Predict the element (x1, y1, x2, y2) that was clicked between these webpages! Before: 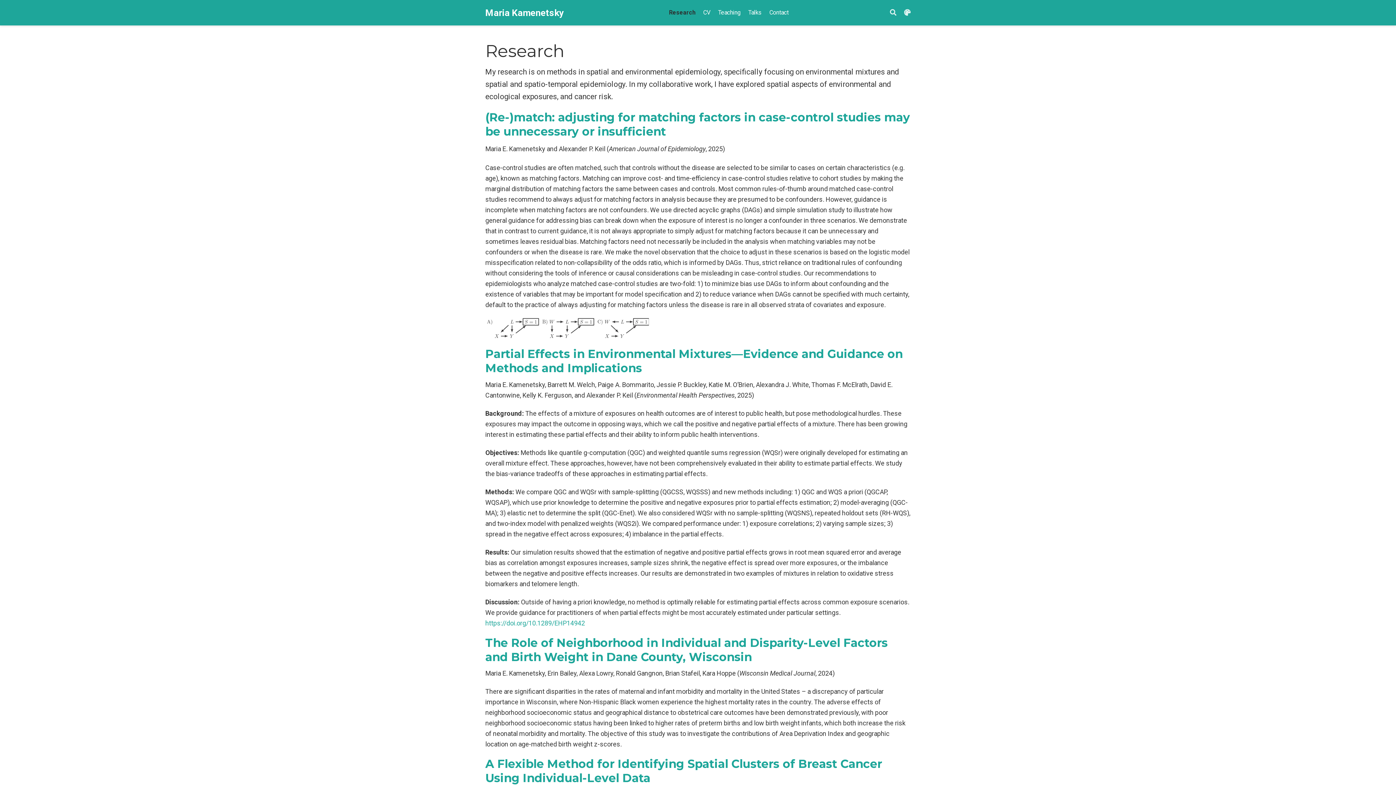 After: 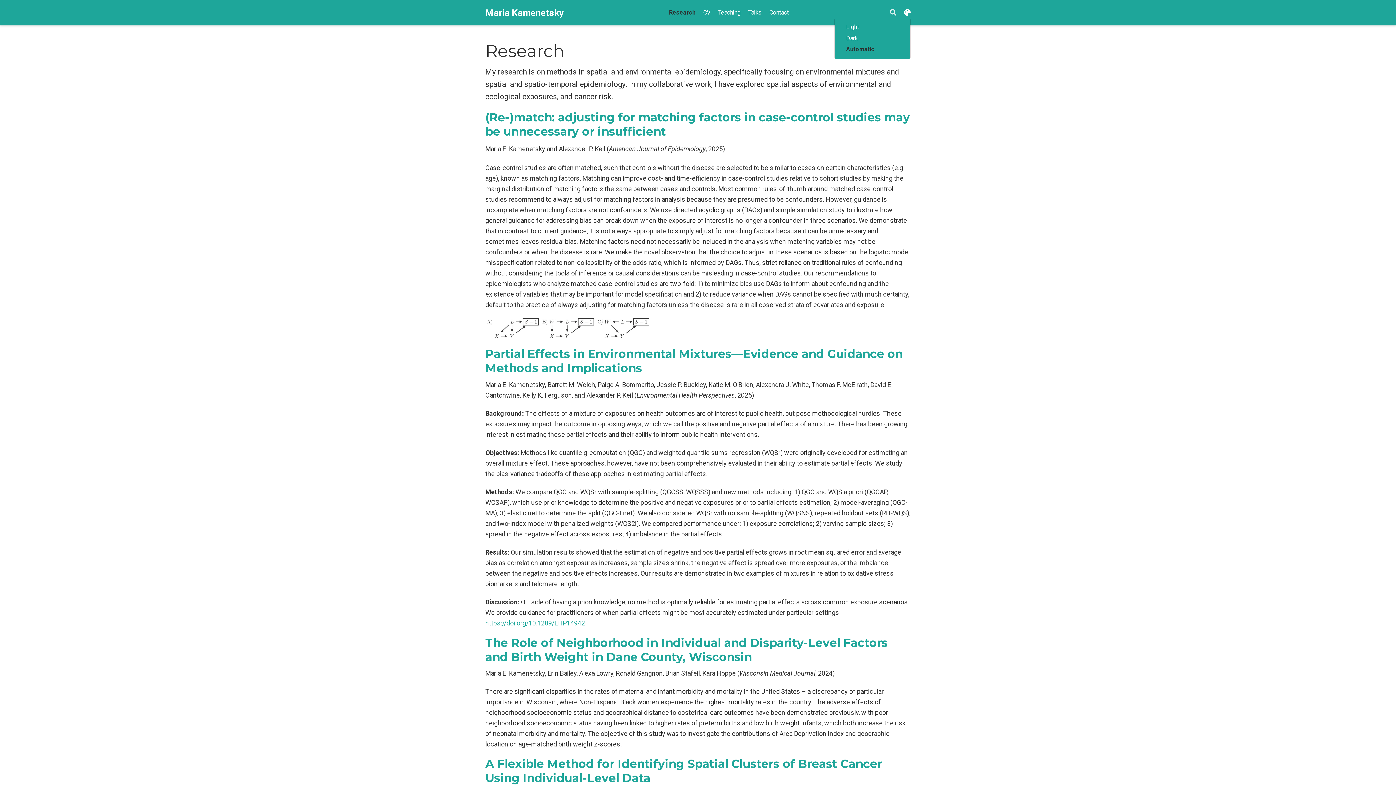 Action: bbox: (904, 8, 910, 16)